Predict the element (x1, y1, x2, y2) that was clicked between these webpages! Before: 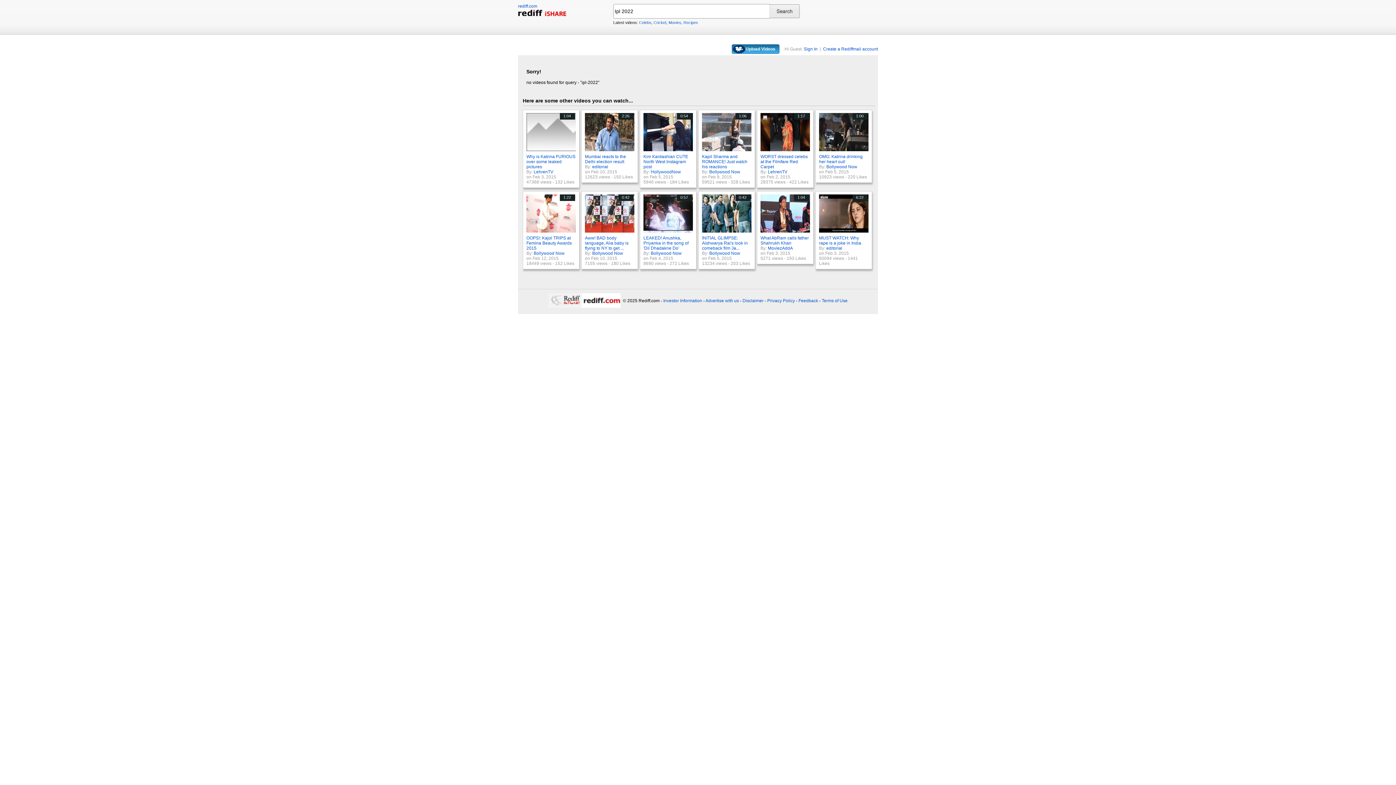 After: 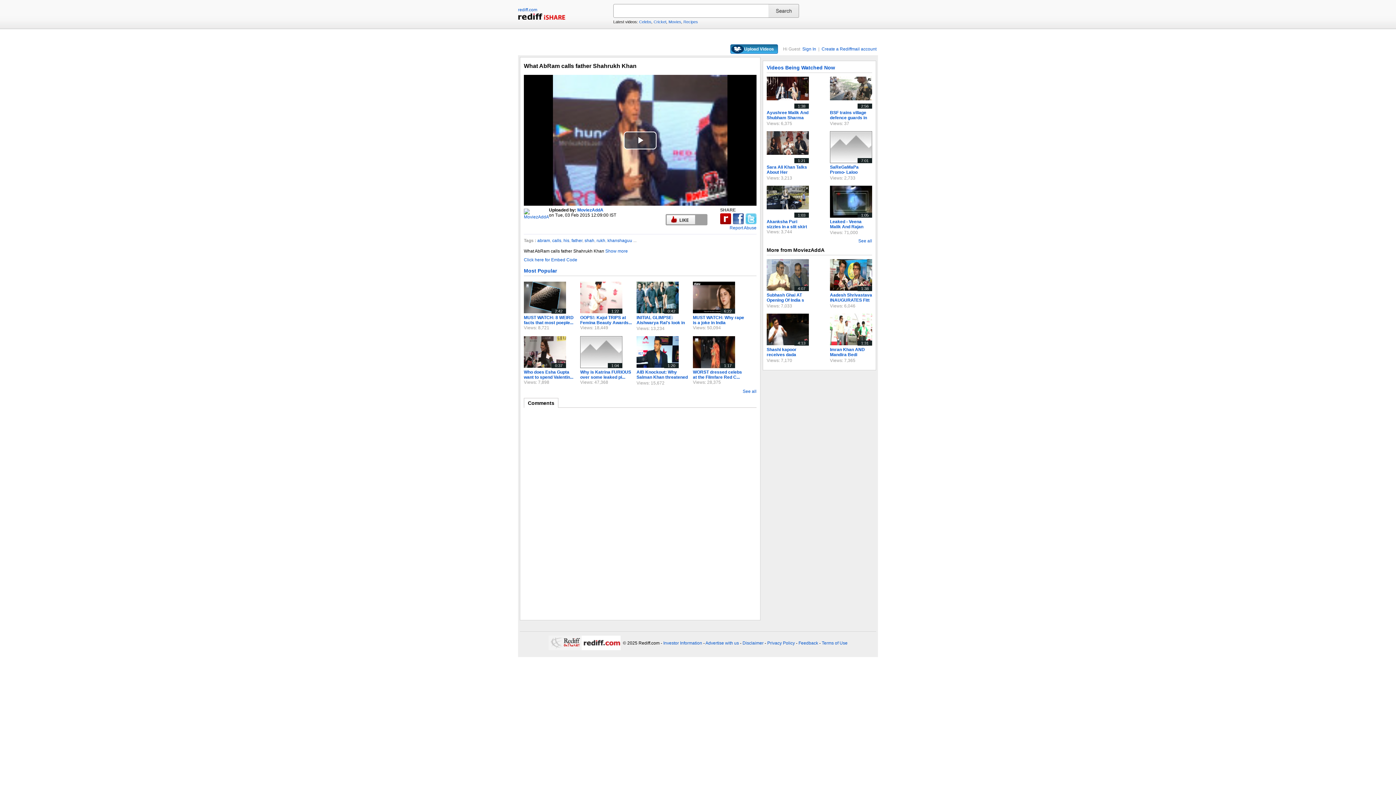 Action: bbox: (760, 235, 809, 245) label: What AbRam calls father Shahrukh Khan